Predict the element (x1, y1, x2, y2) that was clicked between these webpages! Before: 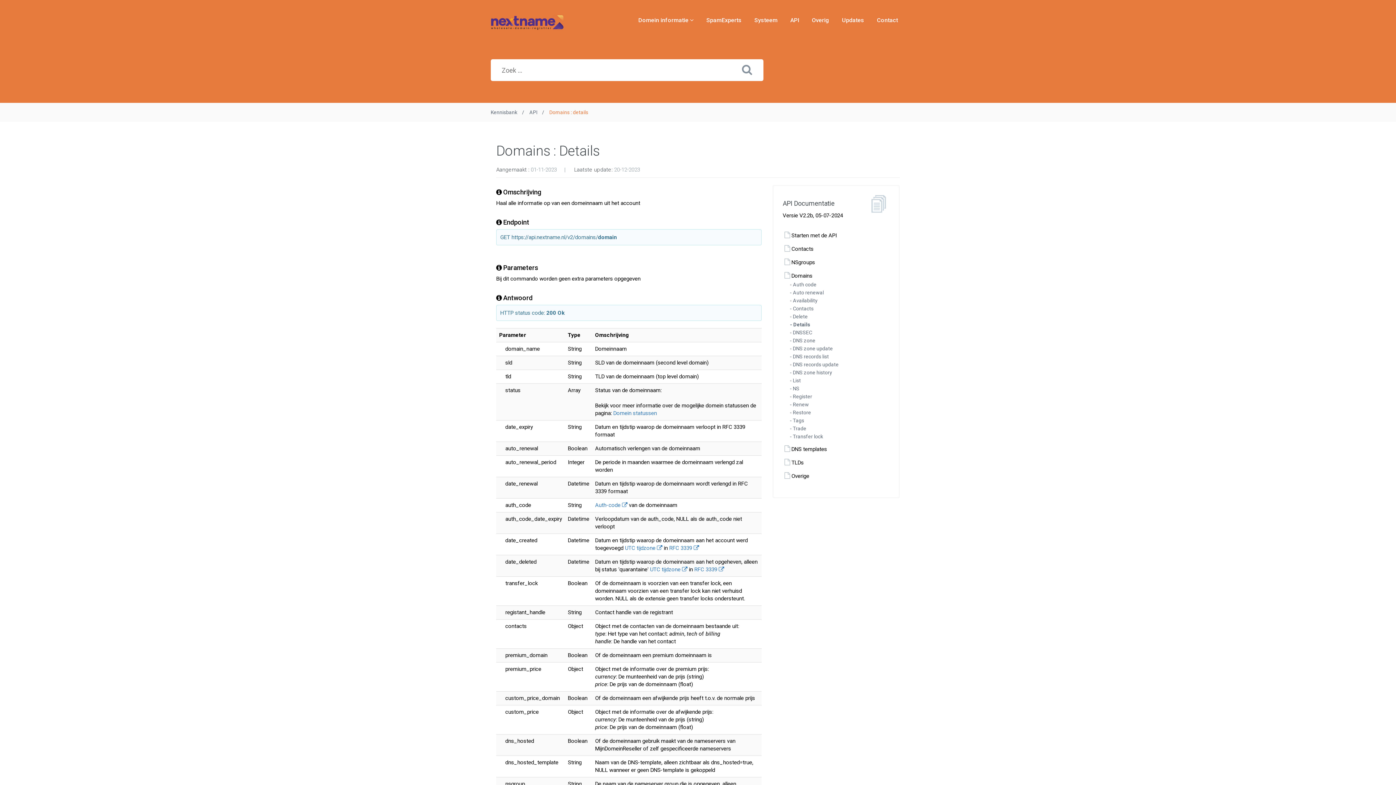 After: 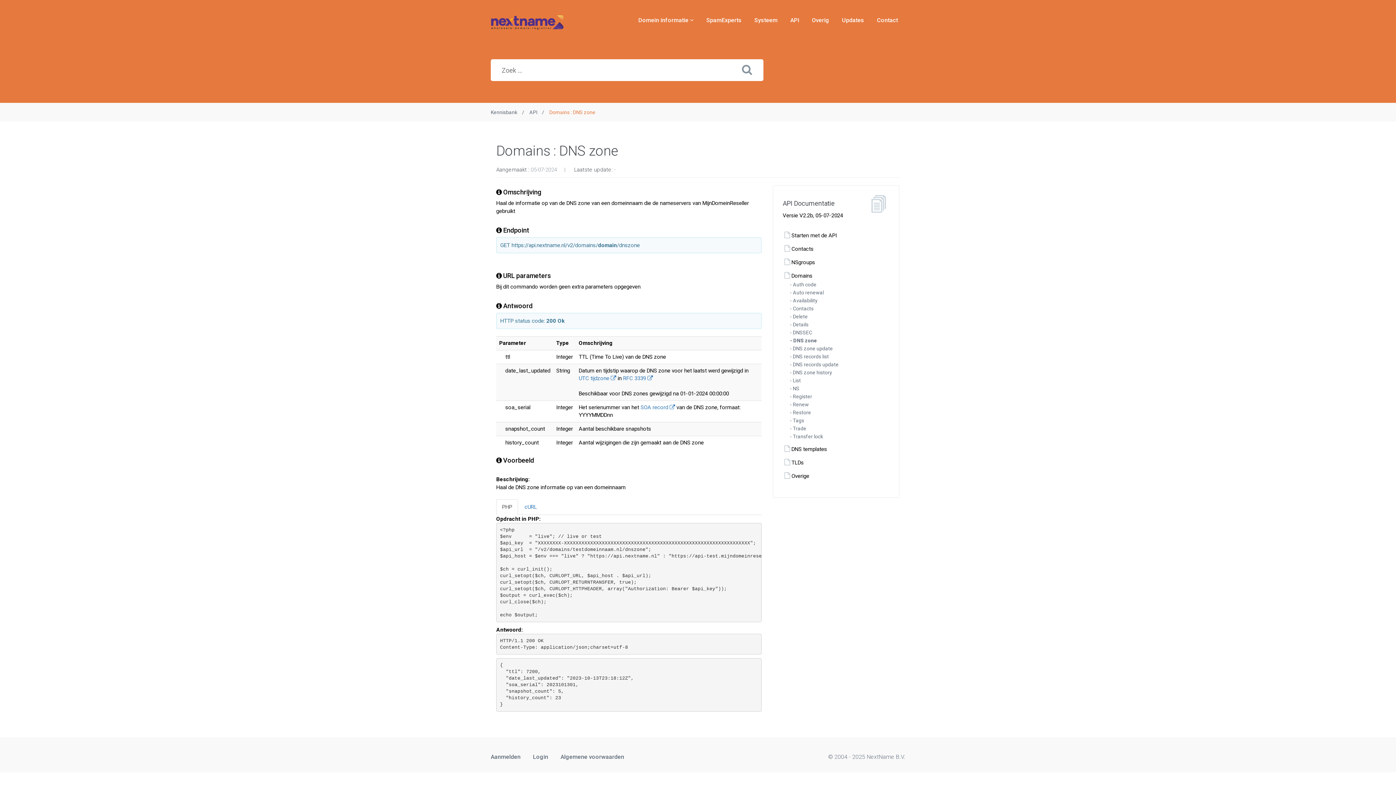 Action: bbox: (784, 337, 815, 343) label: - DNS zone